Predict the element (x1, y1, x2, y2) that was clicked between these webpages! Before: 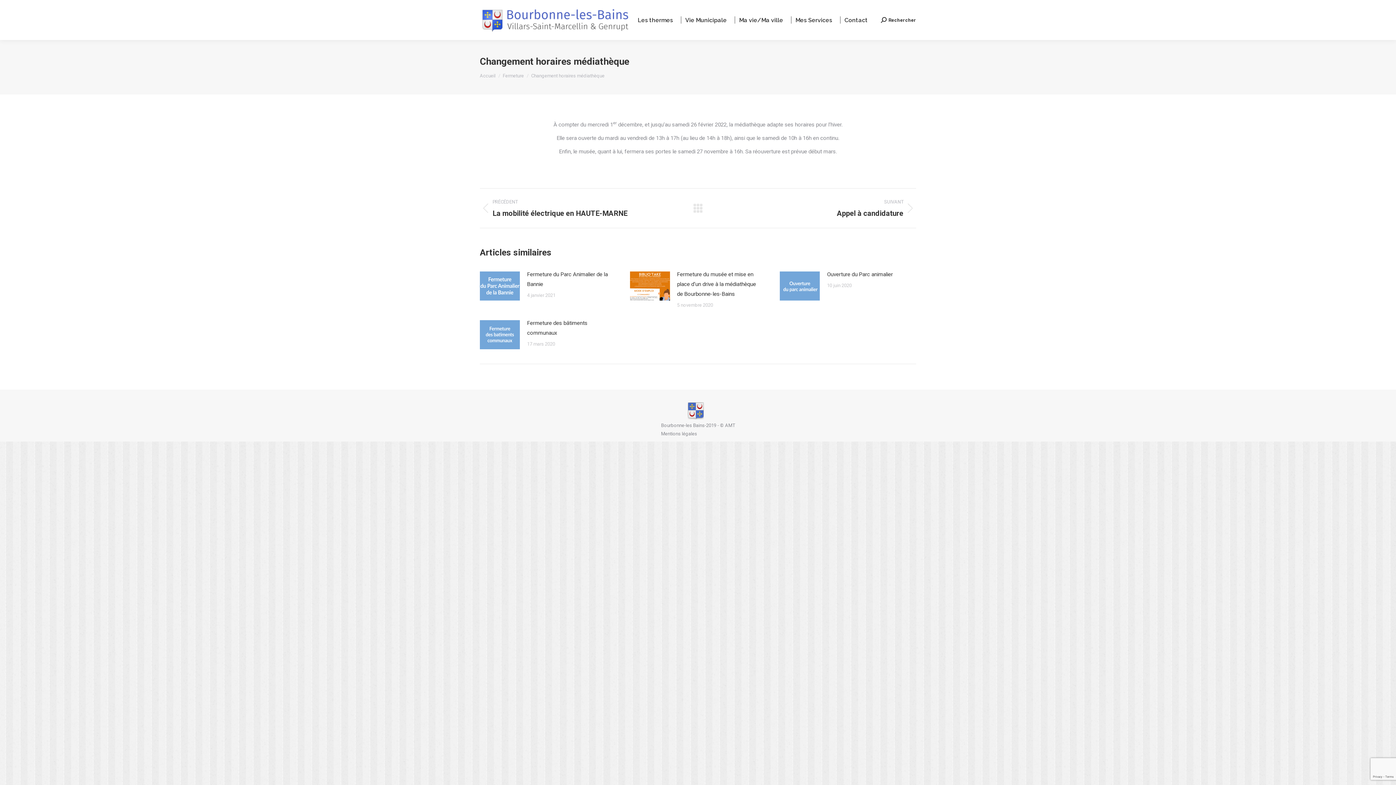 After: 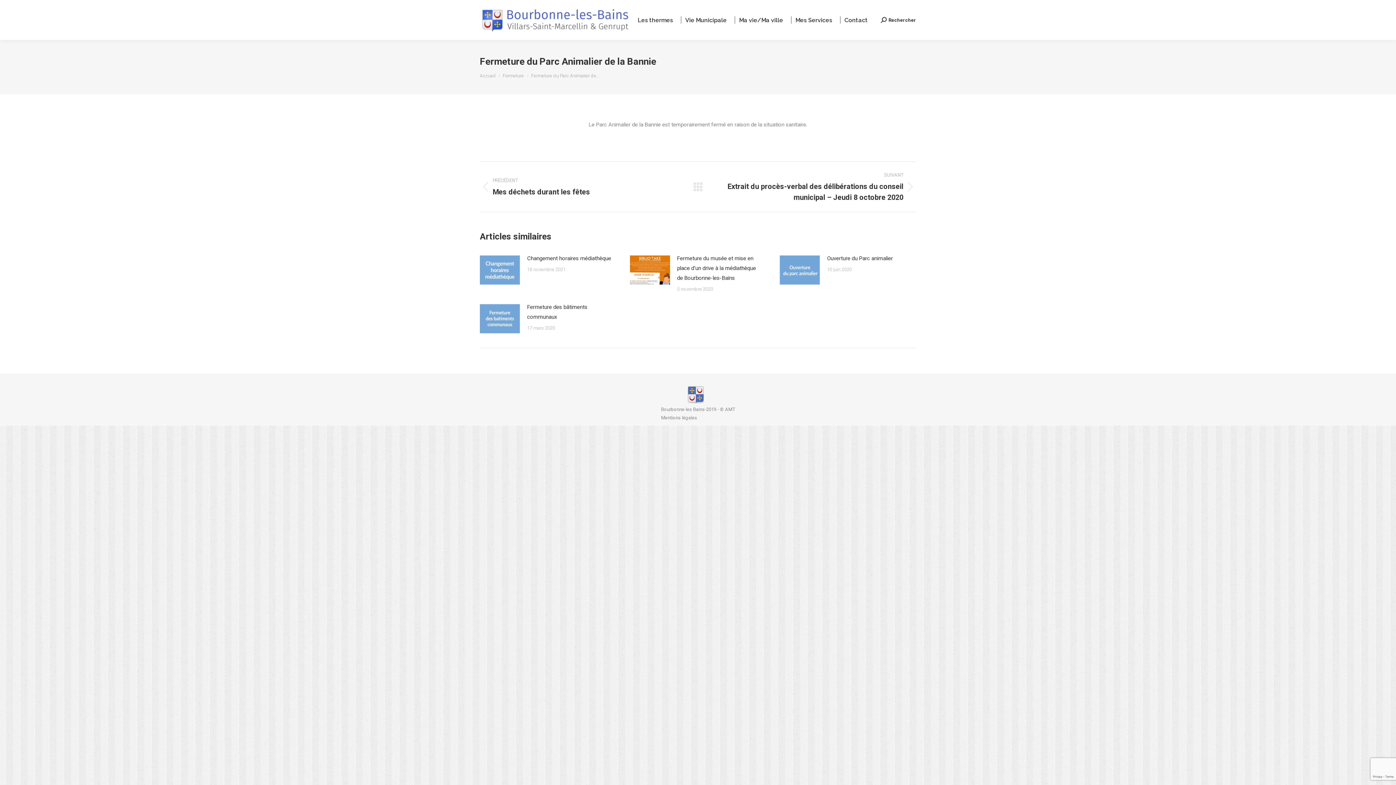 Action: bbox: (480, 271, 520, 300) label: Post image